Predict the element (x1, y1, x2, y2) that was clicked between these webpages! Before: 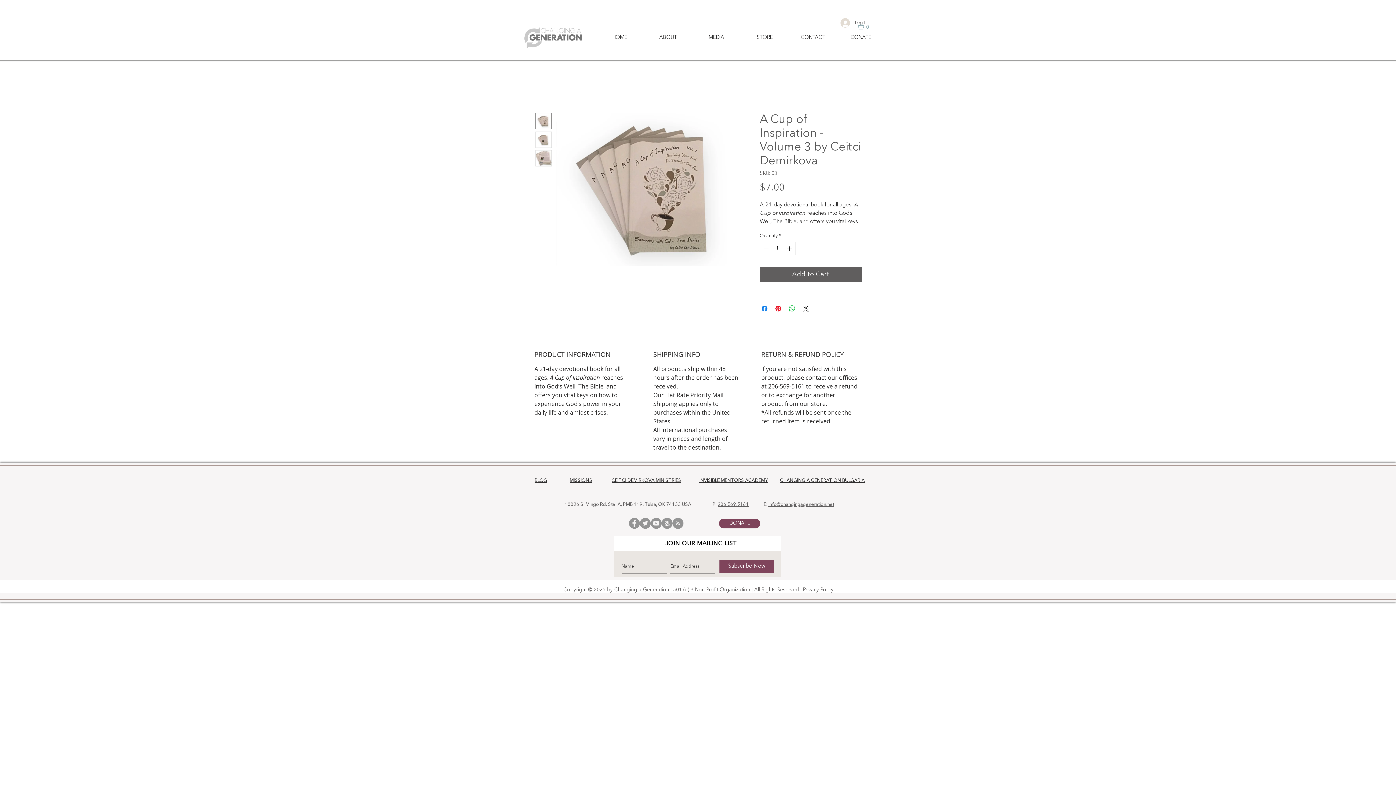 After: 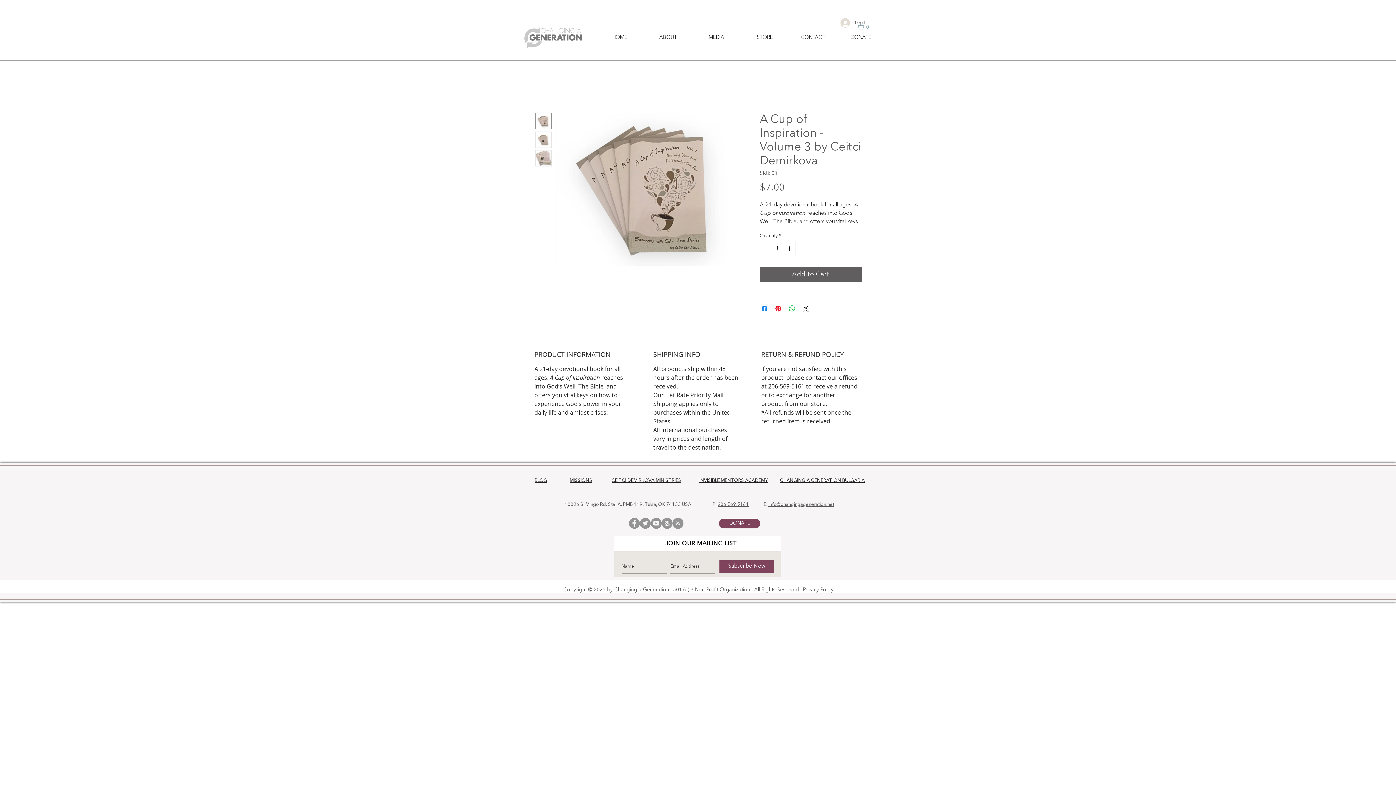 Action: bbox: (569, 476, 592, 483) label: MISSIONS